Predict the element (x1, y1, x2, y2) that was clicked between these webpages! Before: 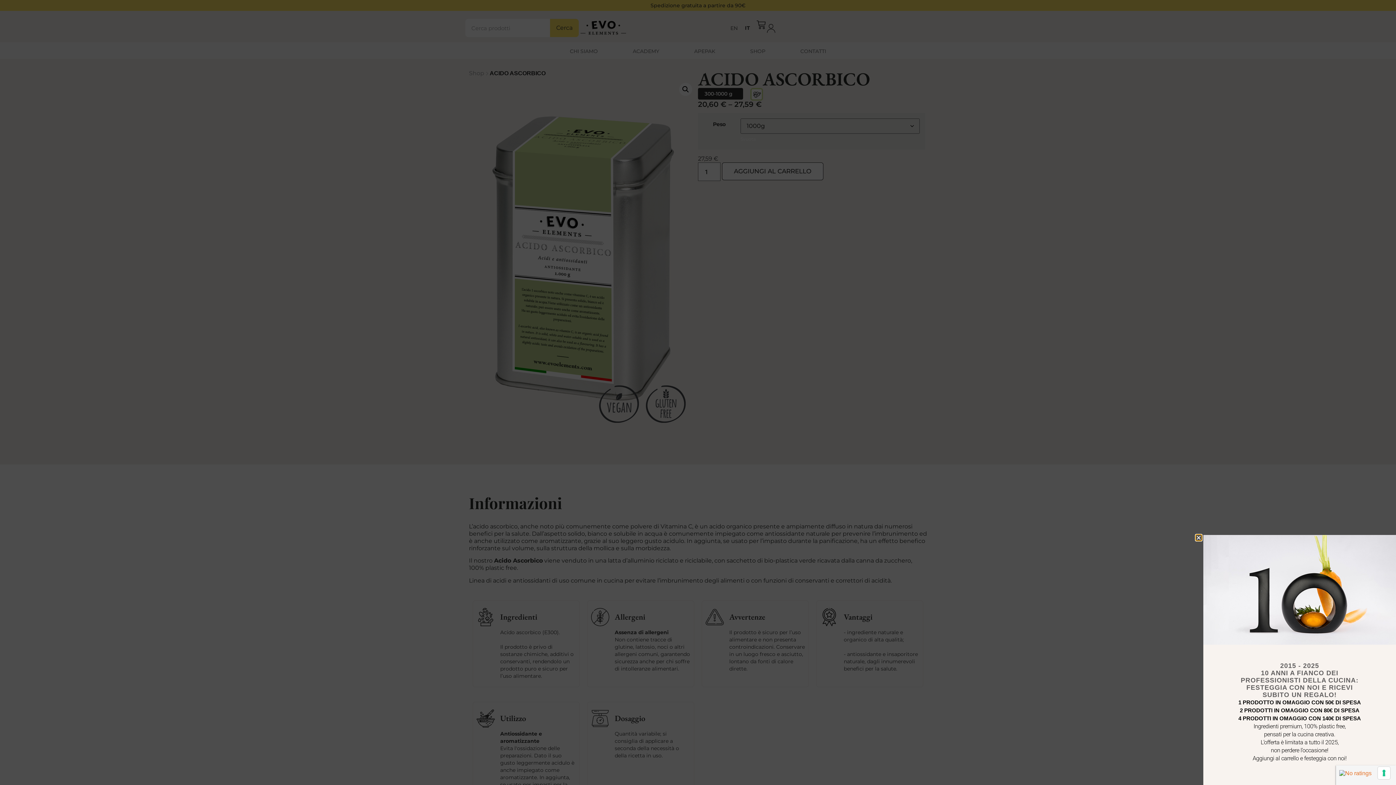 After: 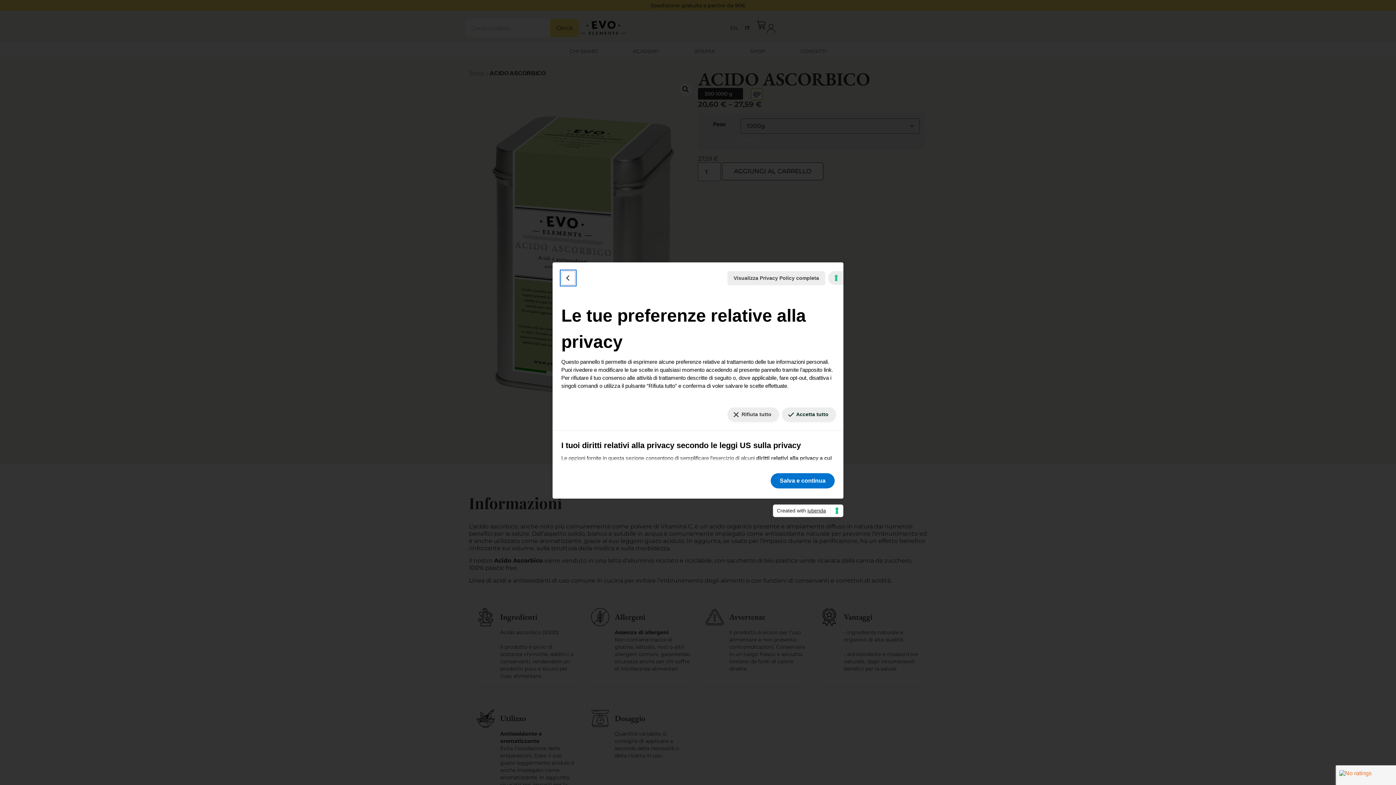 Action: label: Le tue preferenze relative al consenso per le tecnologie di tracciamento bbox: (1378, 767, 1390, 779)